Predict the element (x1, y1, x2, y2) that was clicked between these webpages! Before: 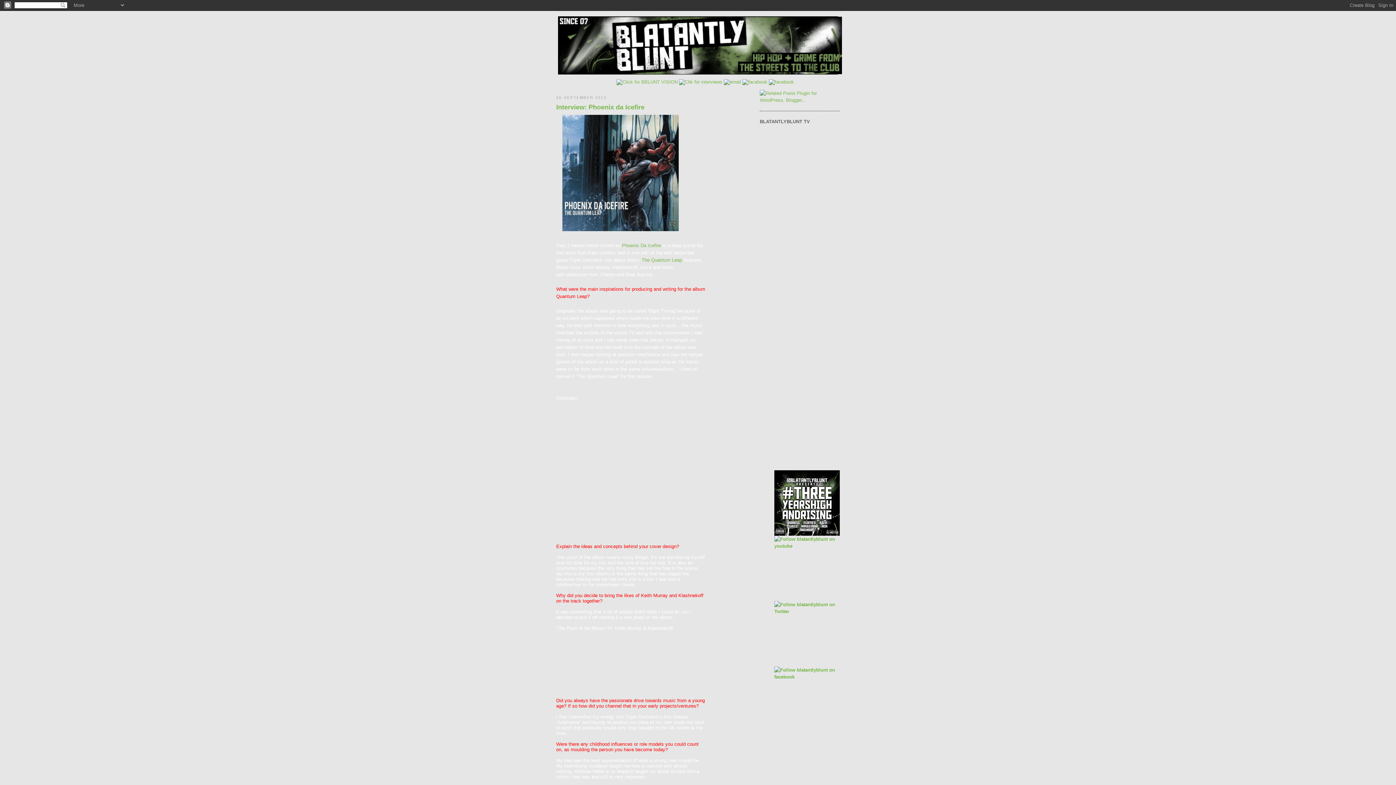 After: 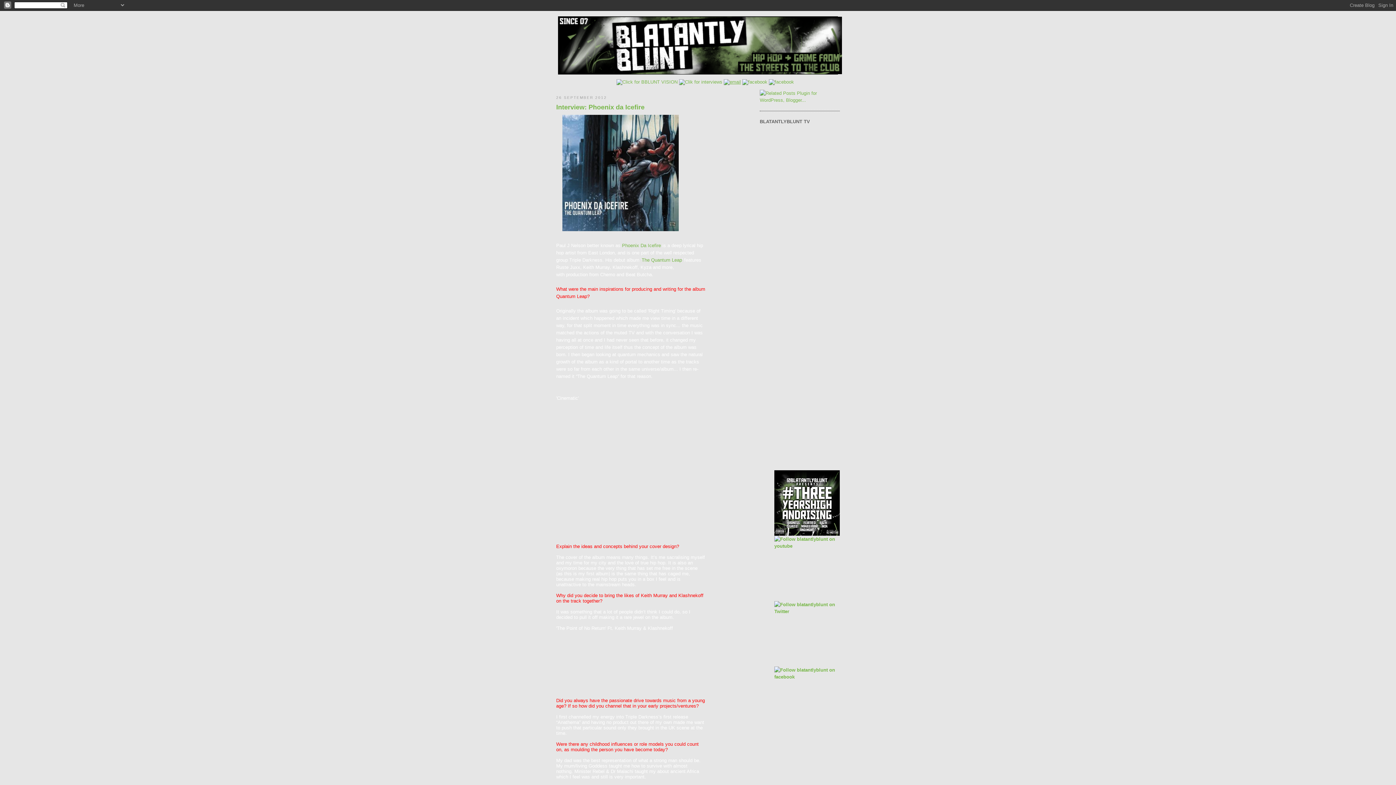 Action: bbox: (724, 79, 741, 84)